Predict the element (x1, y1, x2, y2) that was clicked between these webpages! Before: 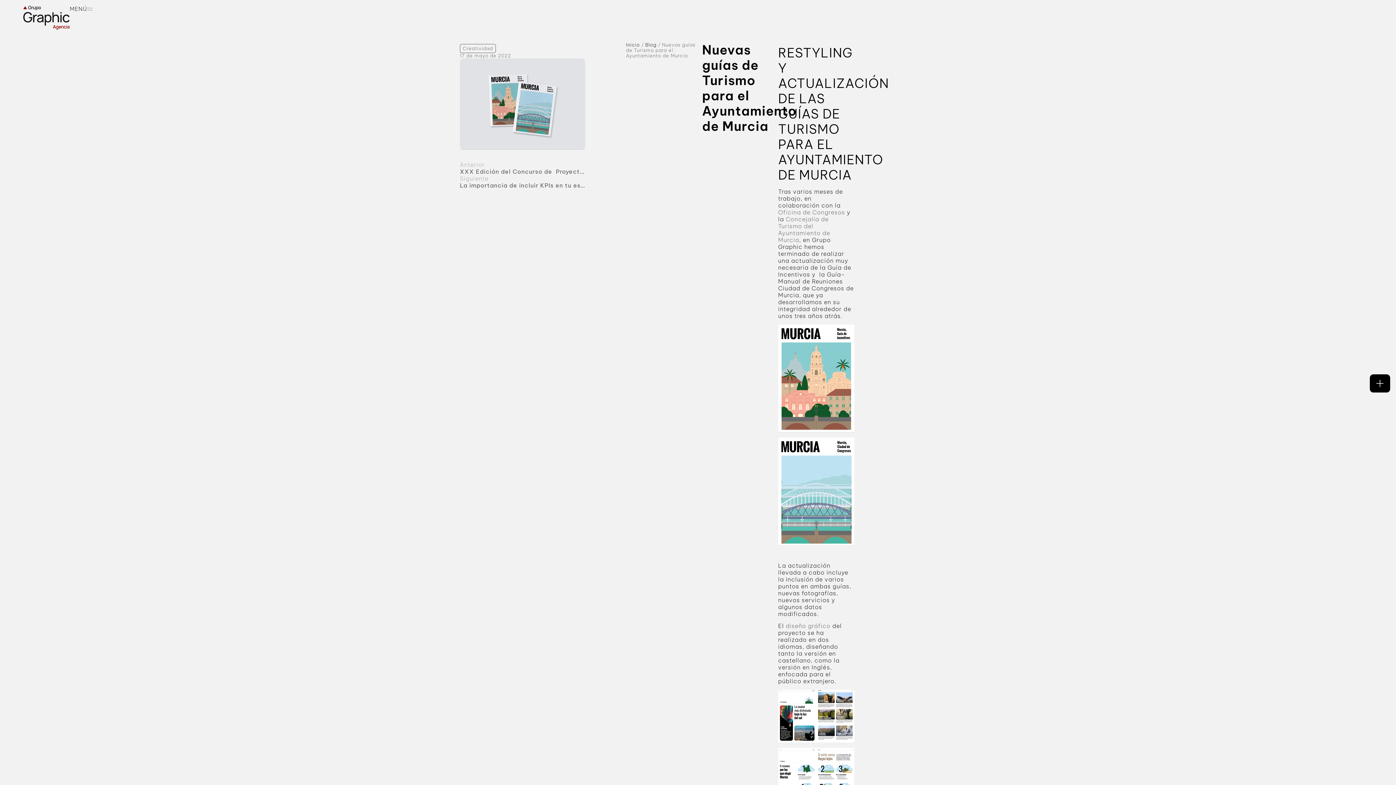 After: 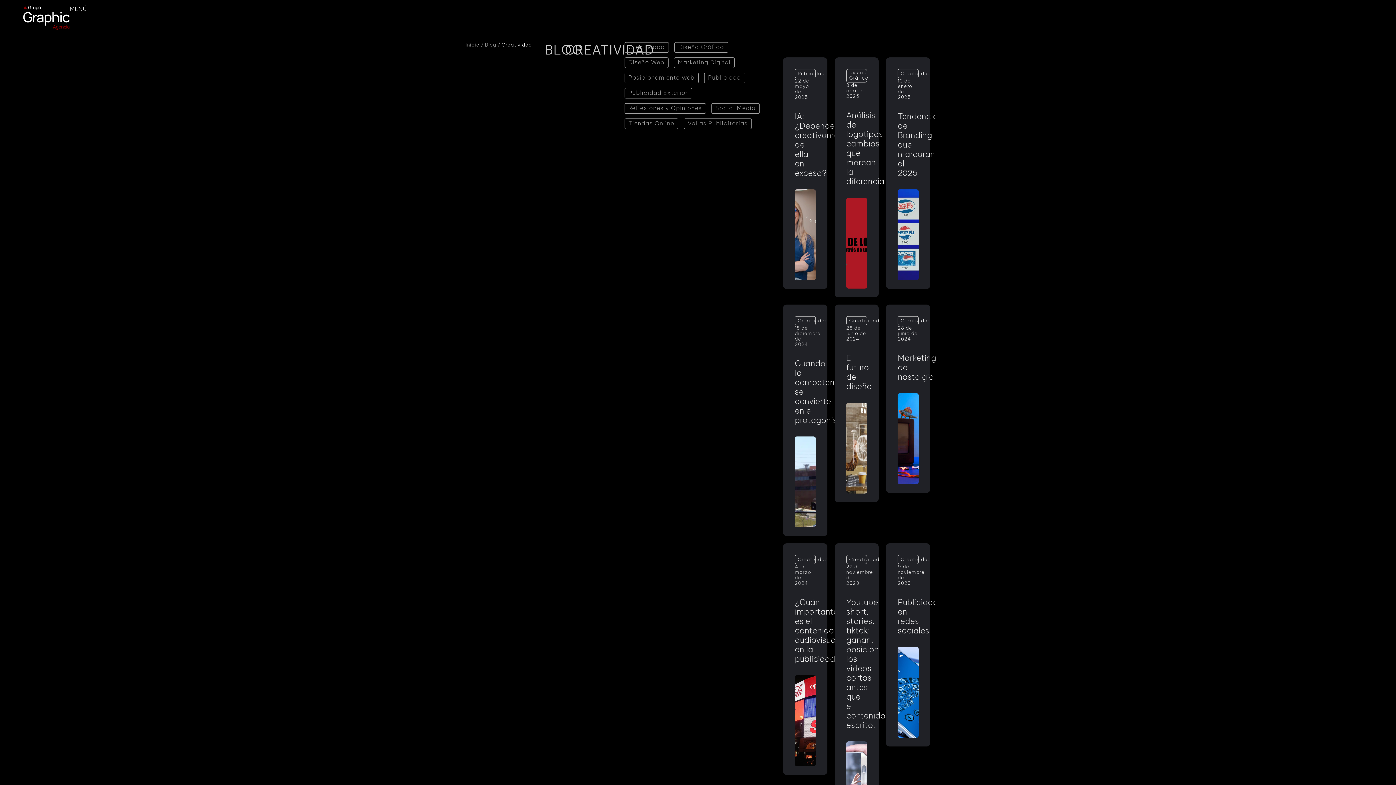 Action: label: Creatividad bbox: (462, 45, 493, 51)